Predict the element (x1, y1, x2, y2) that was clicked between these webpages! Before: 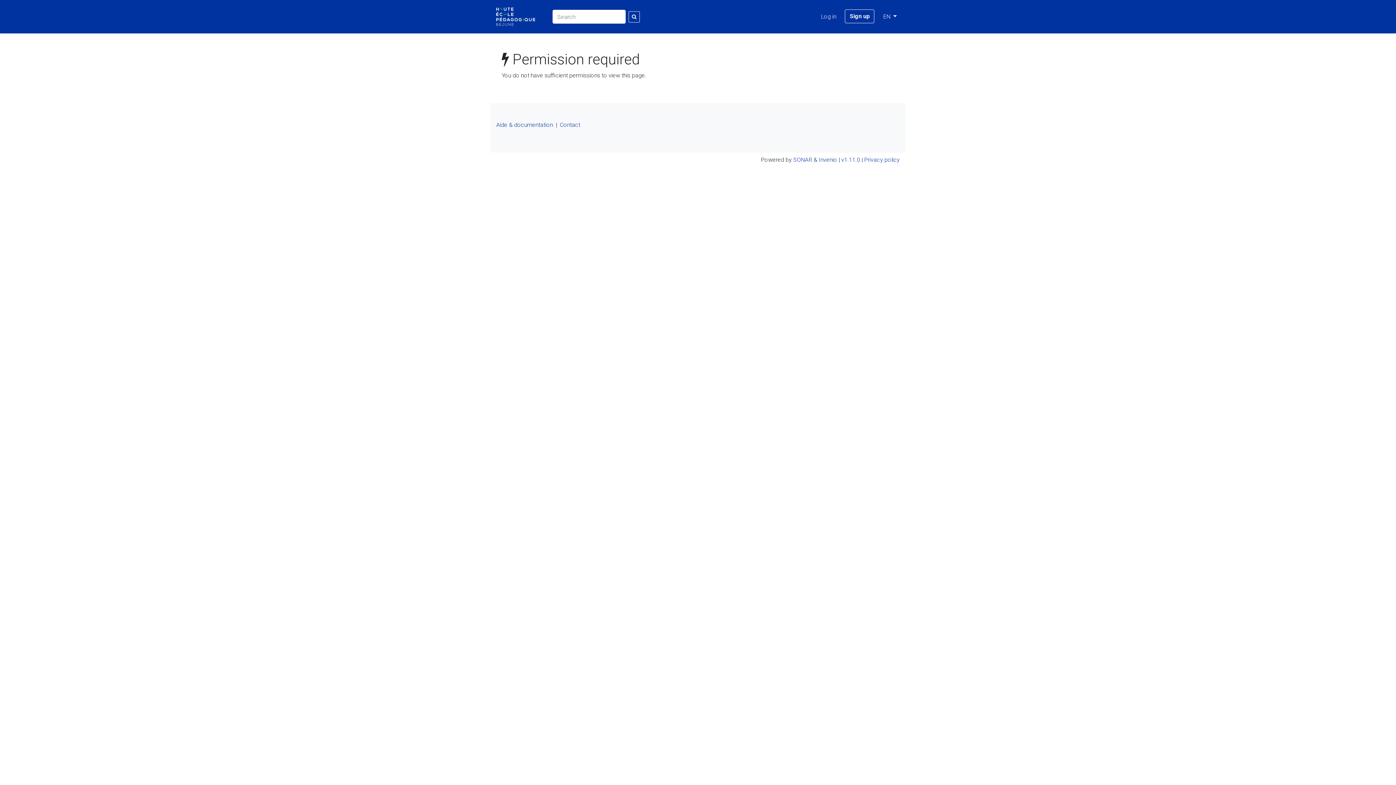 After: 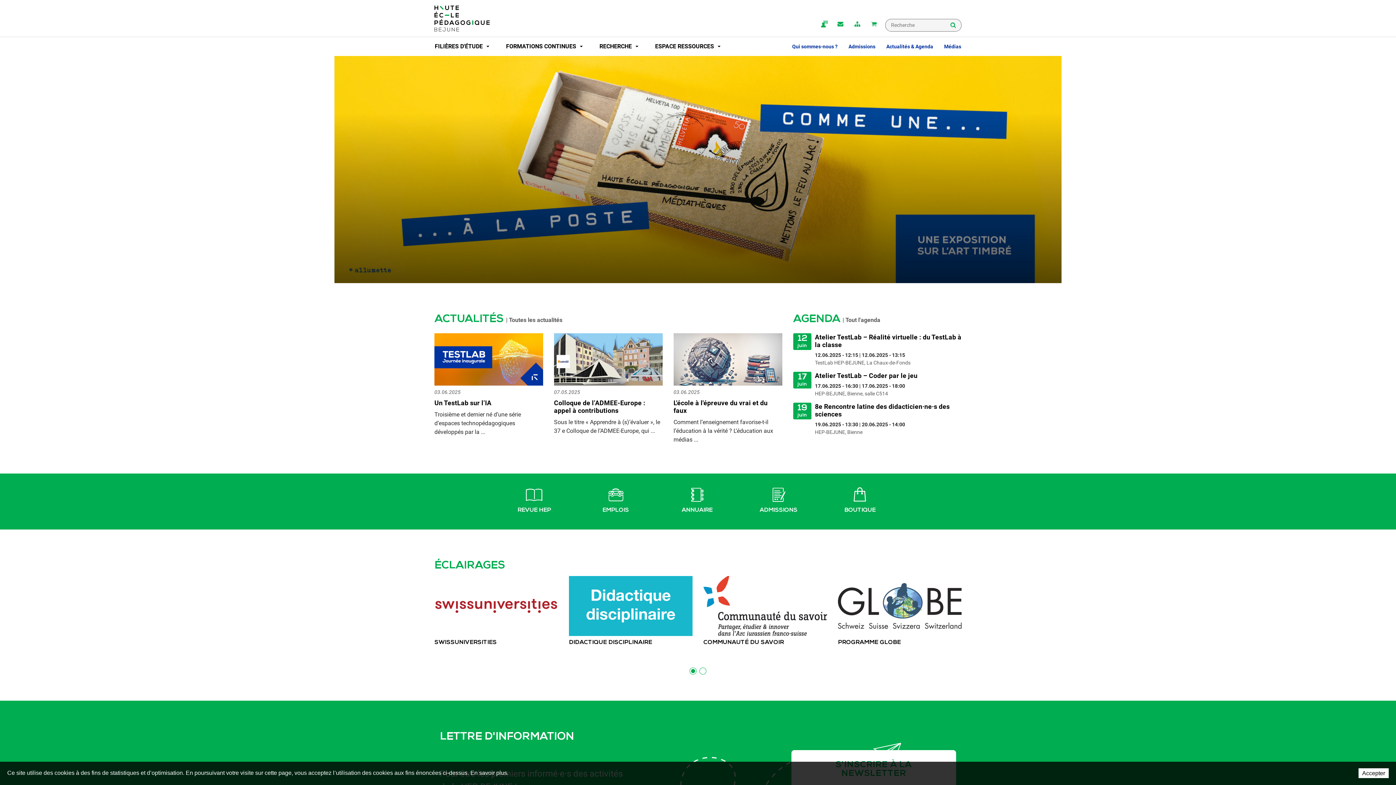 Action: label: Contact bbox: (560, 121, 580, 128)